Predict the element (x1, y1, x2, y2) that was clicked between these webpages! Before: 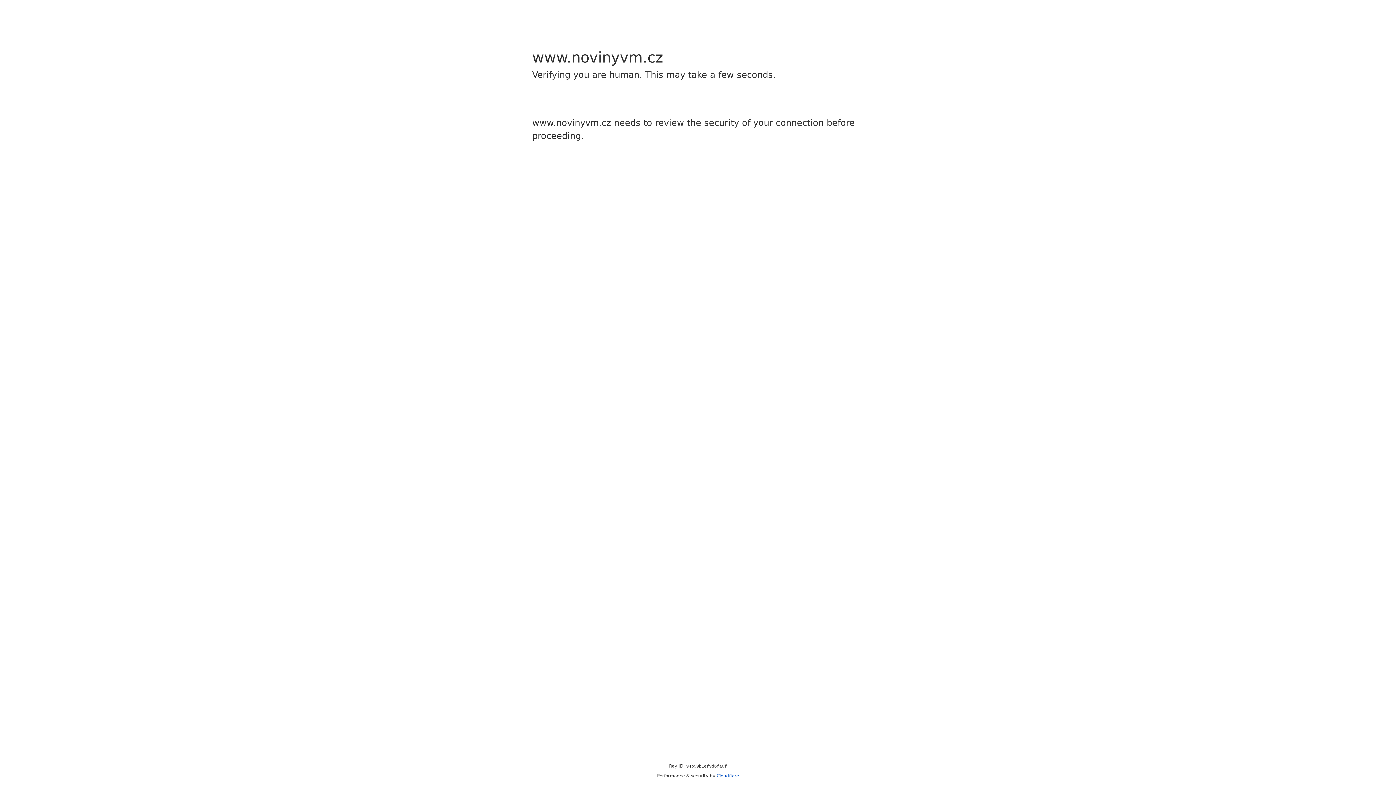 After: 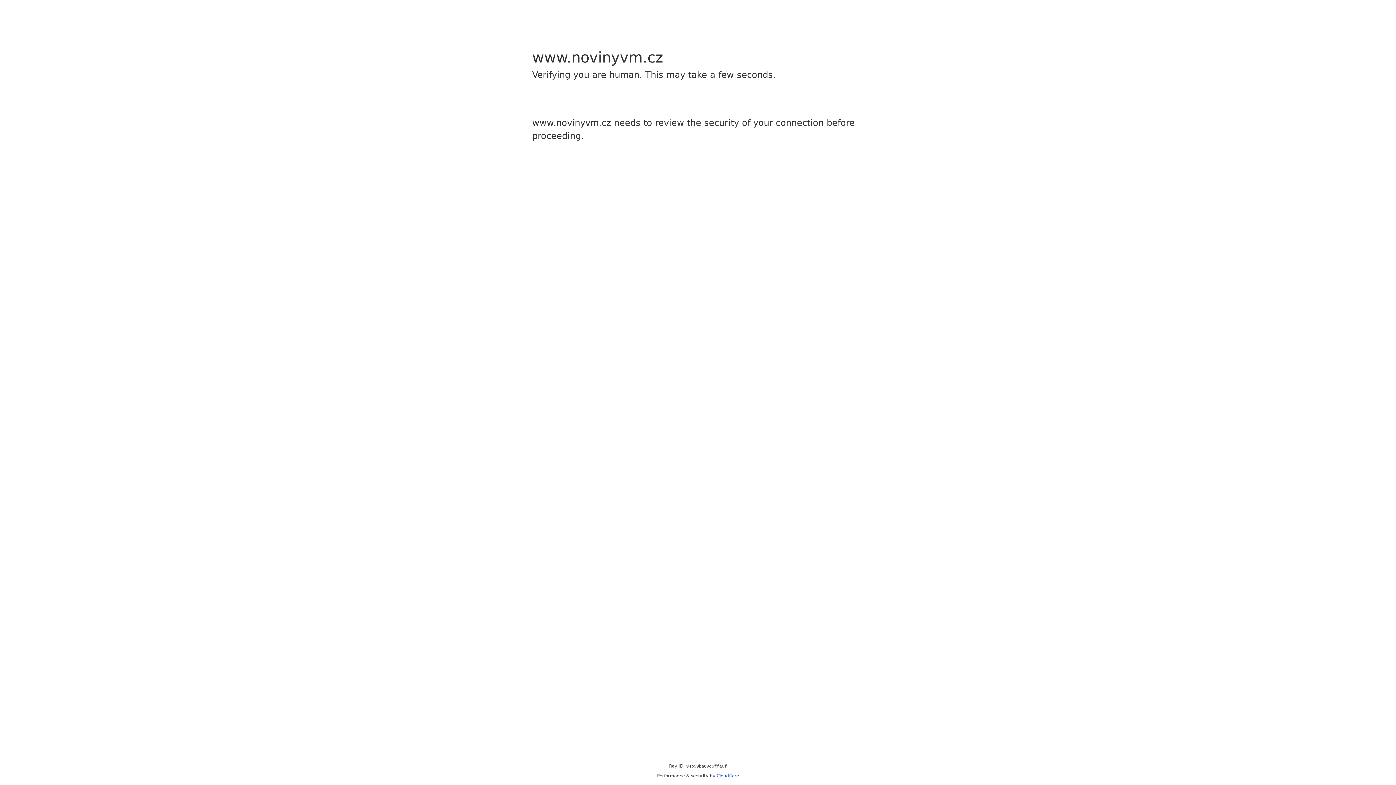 Action: label: Cloudflare bbox: (716, 773, 739, 778)